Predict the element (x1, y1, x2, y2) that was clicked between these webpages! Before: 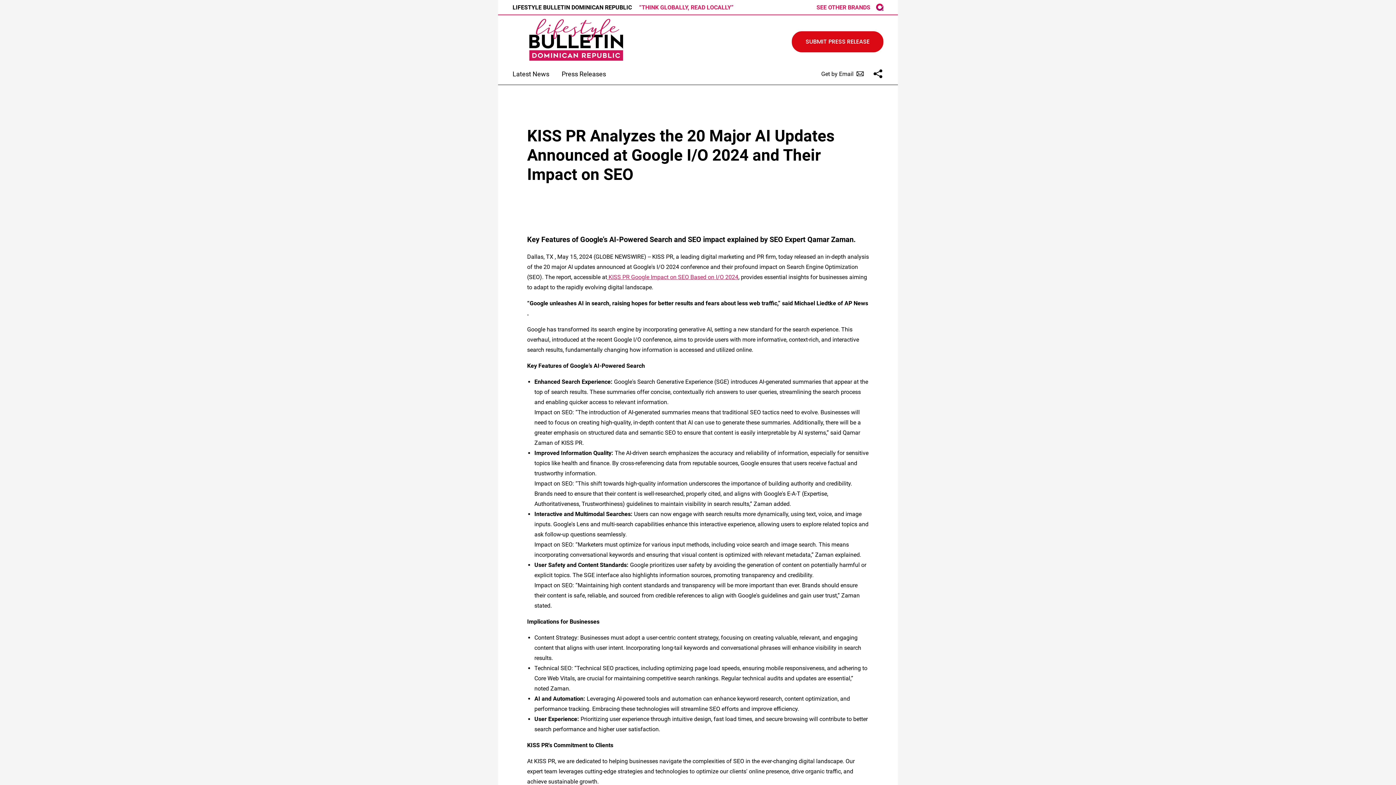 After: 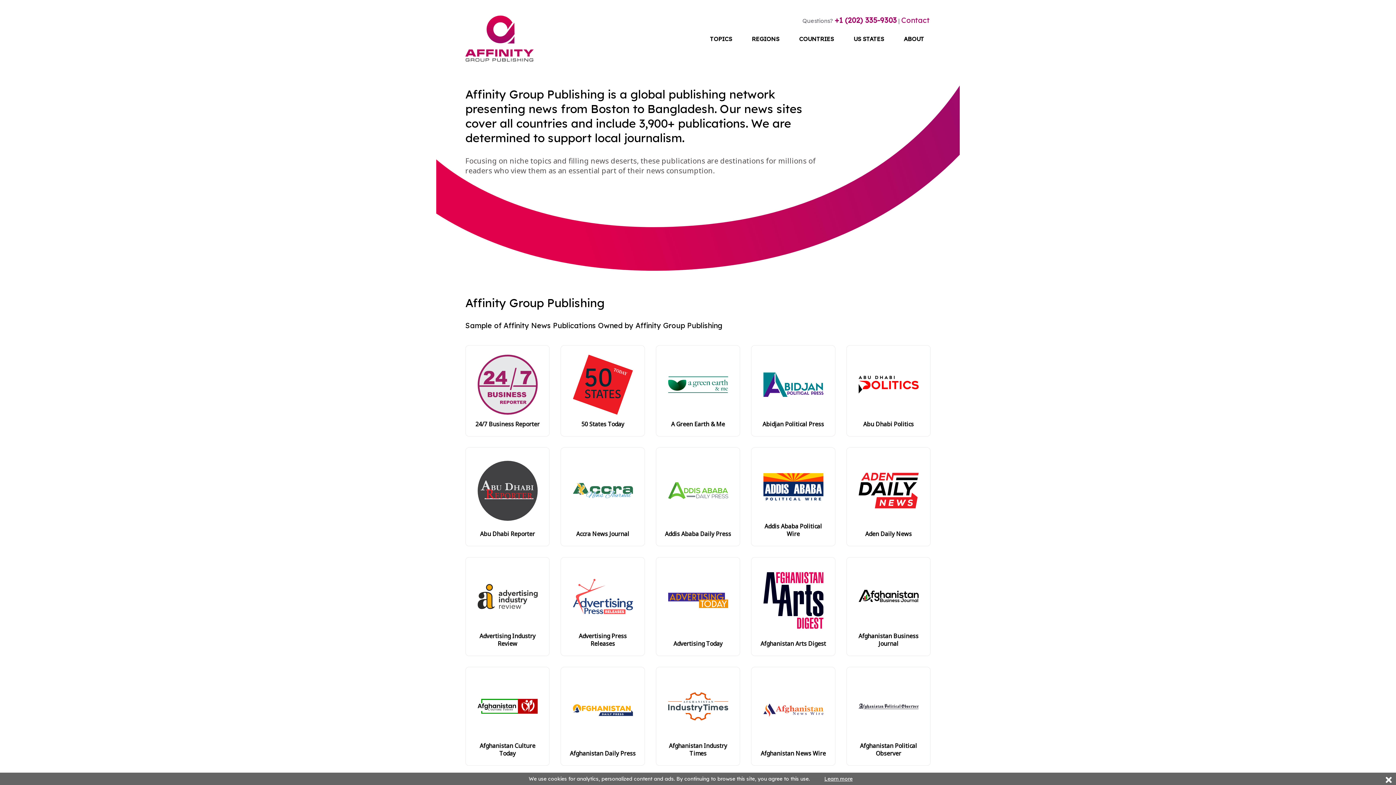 Action: label: AGP logo bbox: (876, 3, 883, 10)